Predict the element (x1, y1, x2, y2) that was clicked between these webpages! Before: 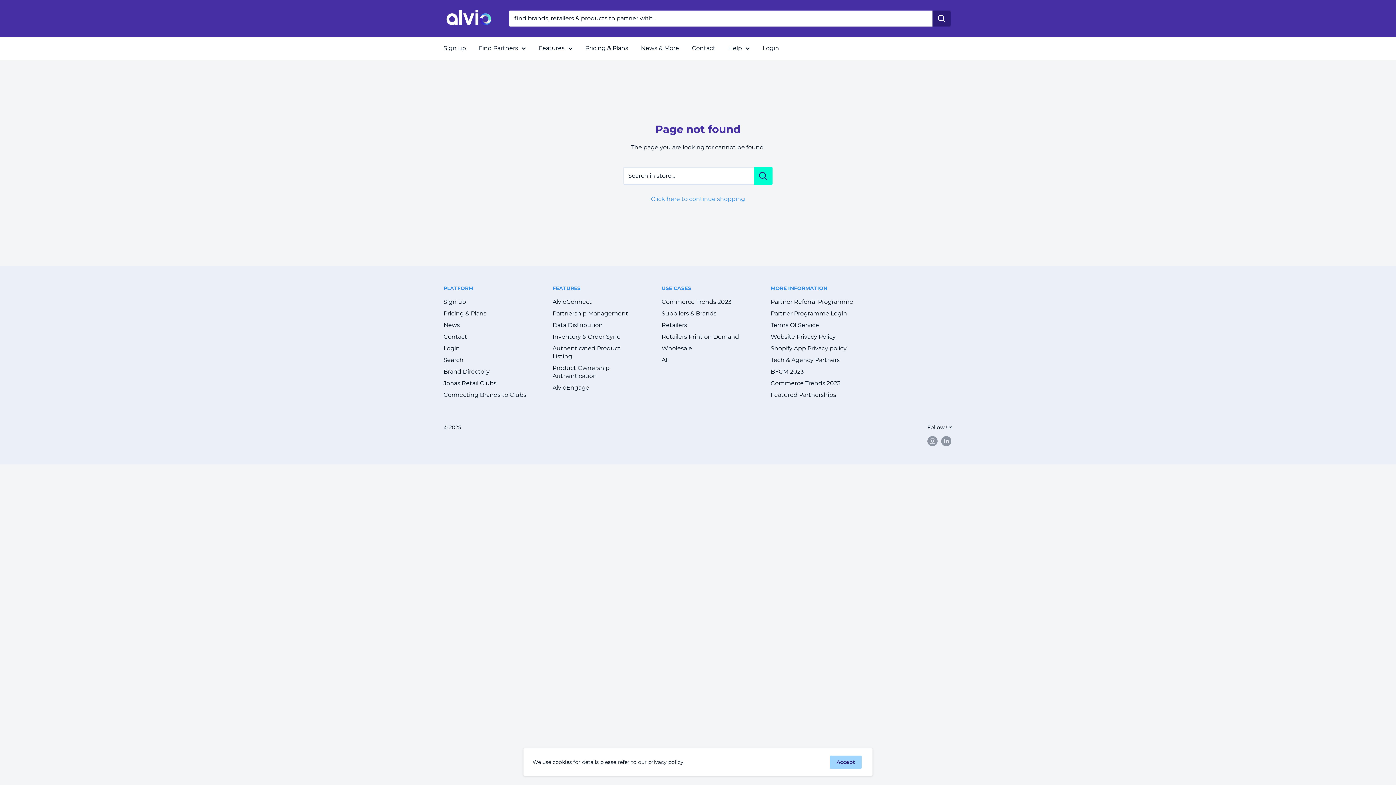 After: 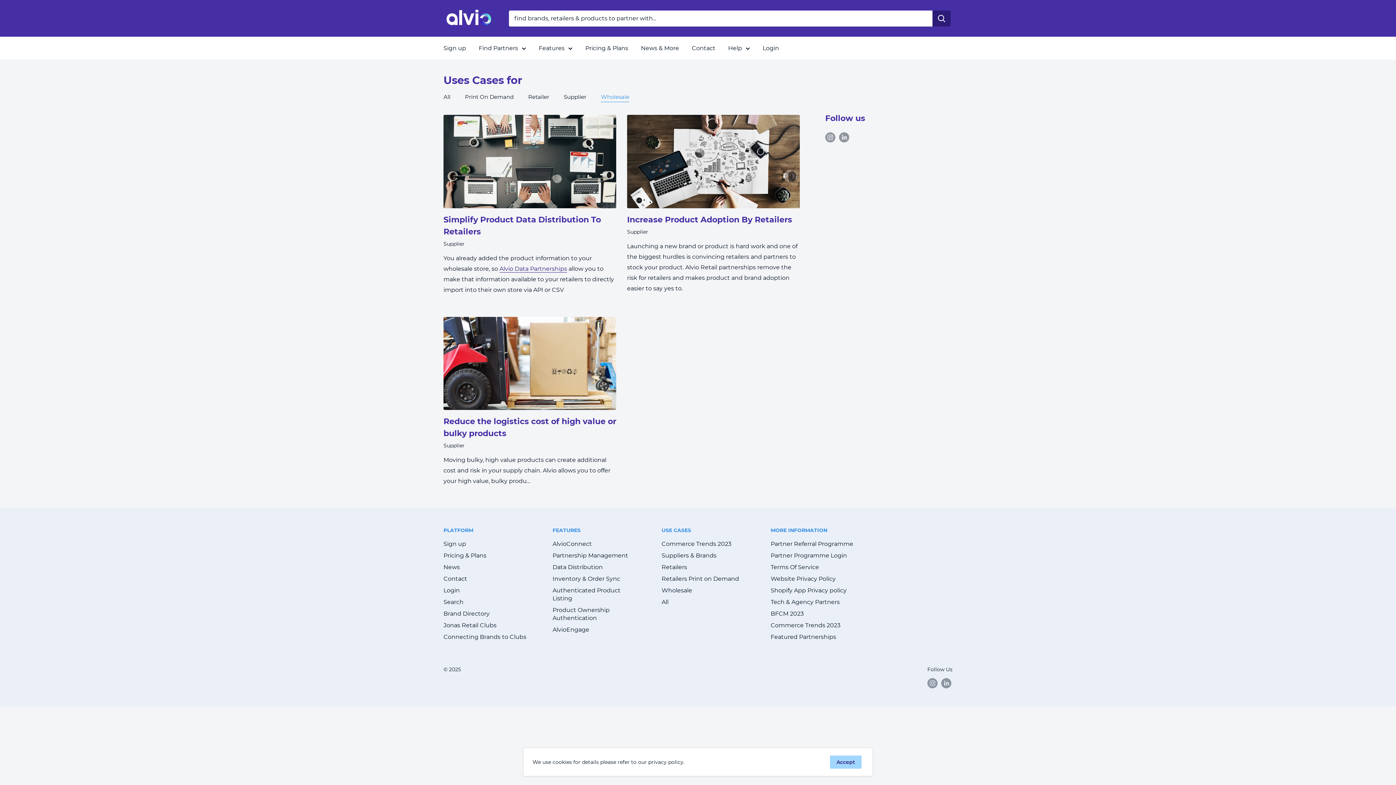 Action: bbox: (661, 342, 745, 354) label: Wholesale